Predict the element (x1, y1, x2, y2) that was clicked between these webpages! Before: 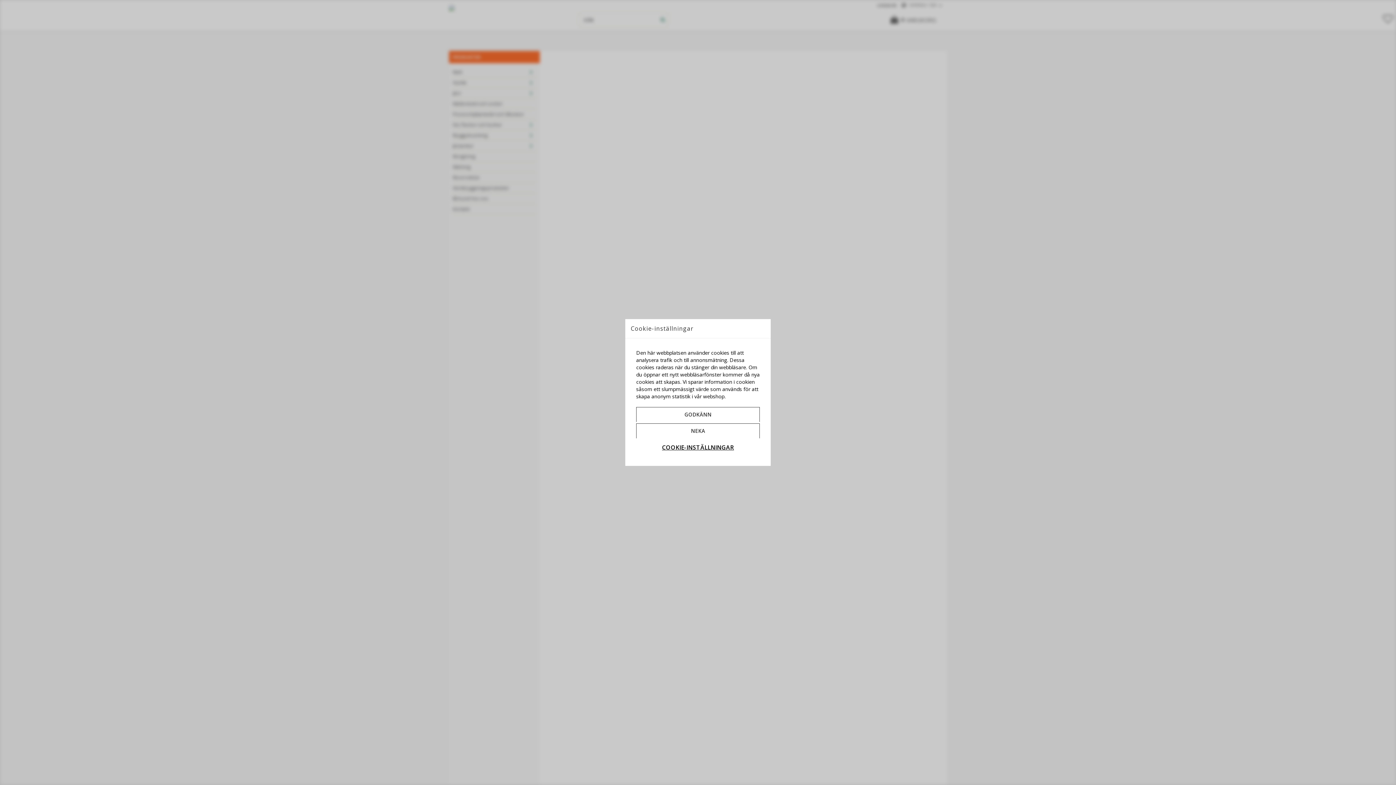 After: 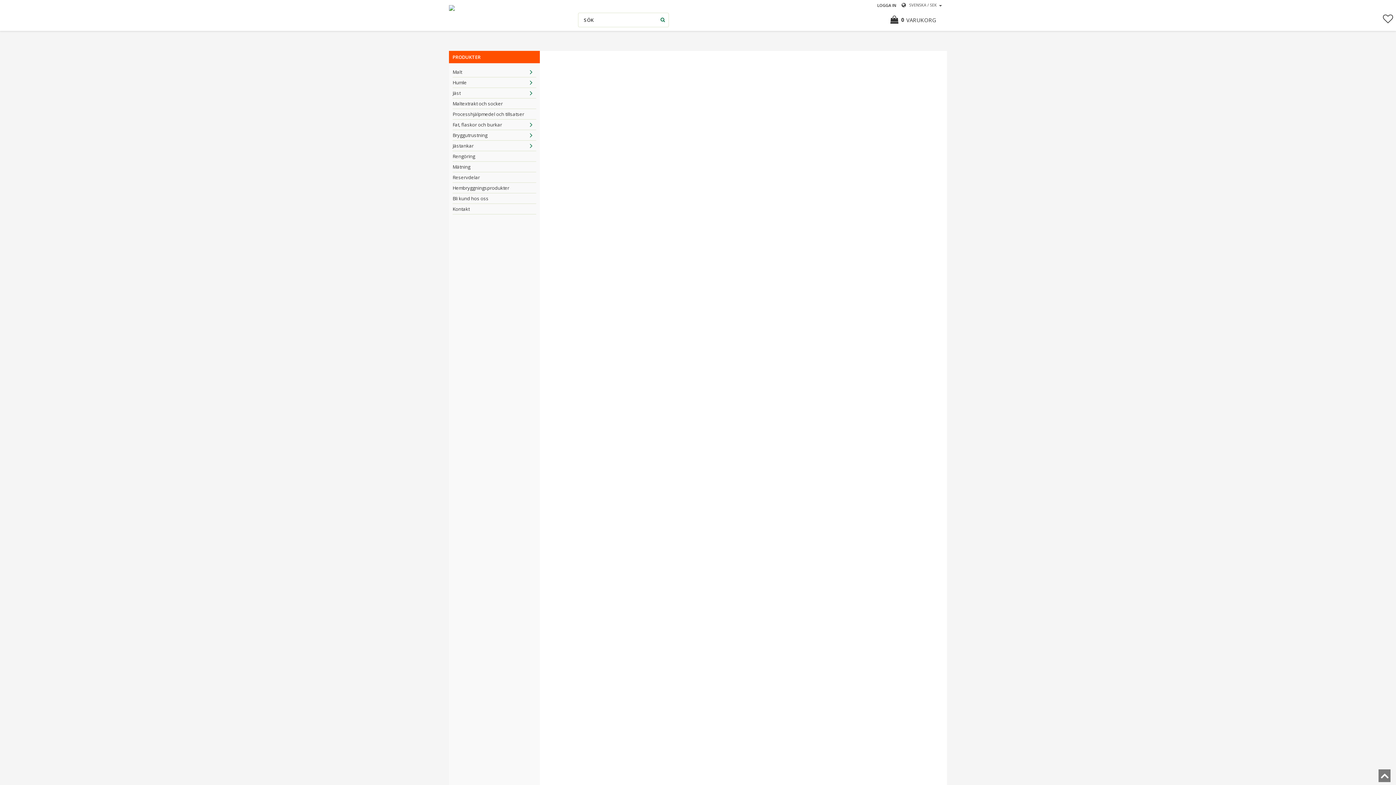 Action: bbox: (636, 407, 760, 422) label: GODKÄNN